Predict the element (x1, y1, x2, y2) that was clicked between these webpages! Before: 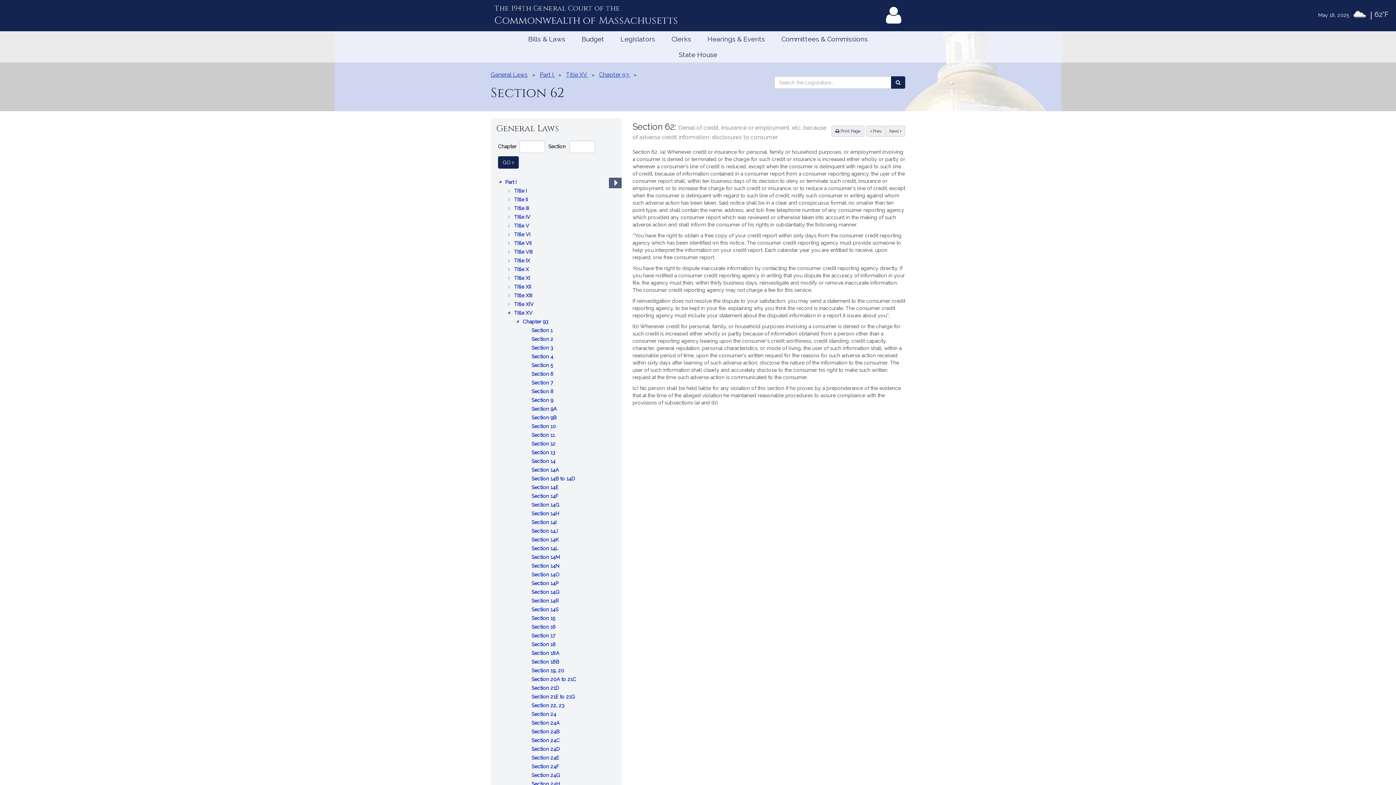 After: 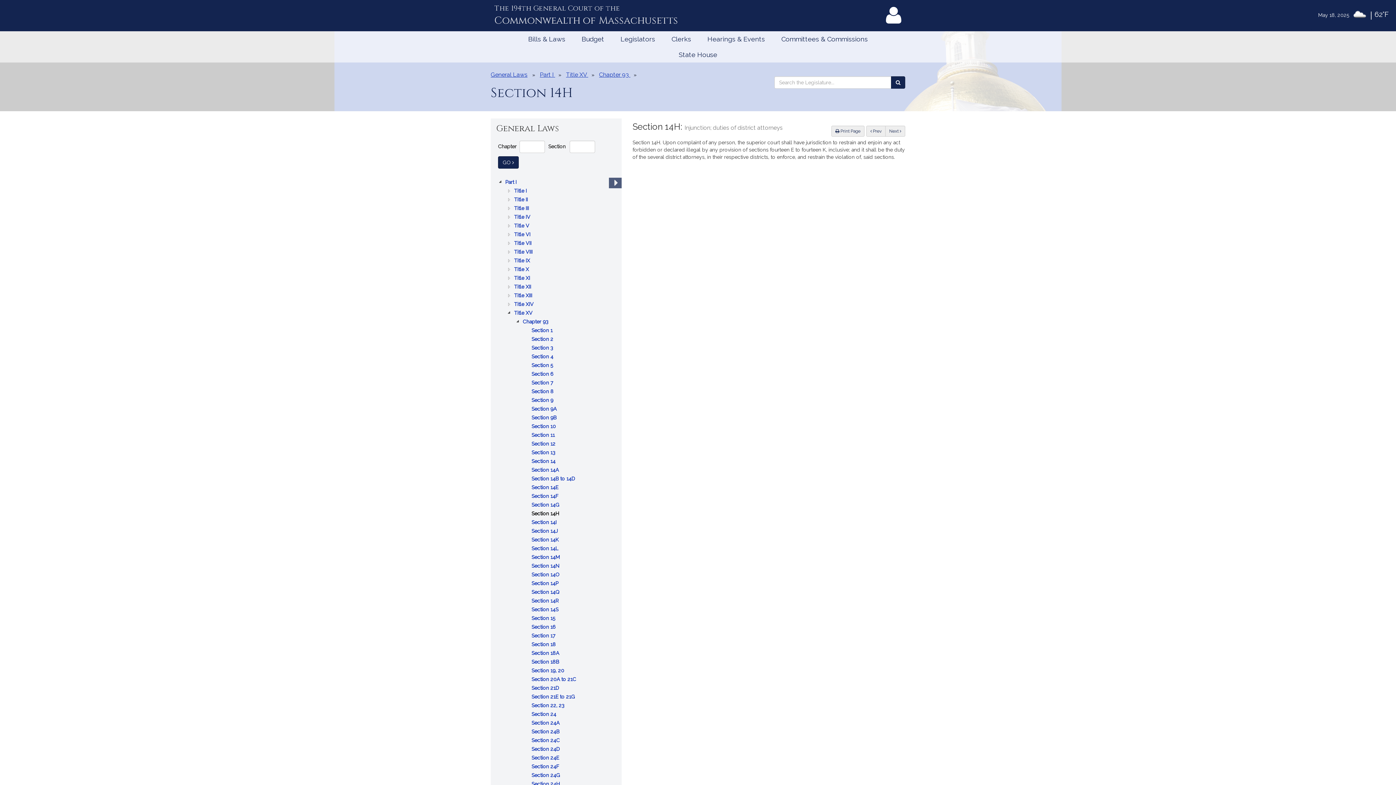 Action: label: Section 14H
: Injunction; duties of district attorneys bbox: (531, 509, 560, 518)